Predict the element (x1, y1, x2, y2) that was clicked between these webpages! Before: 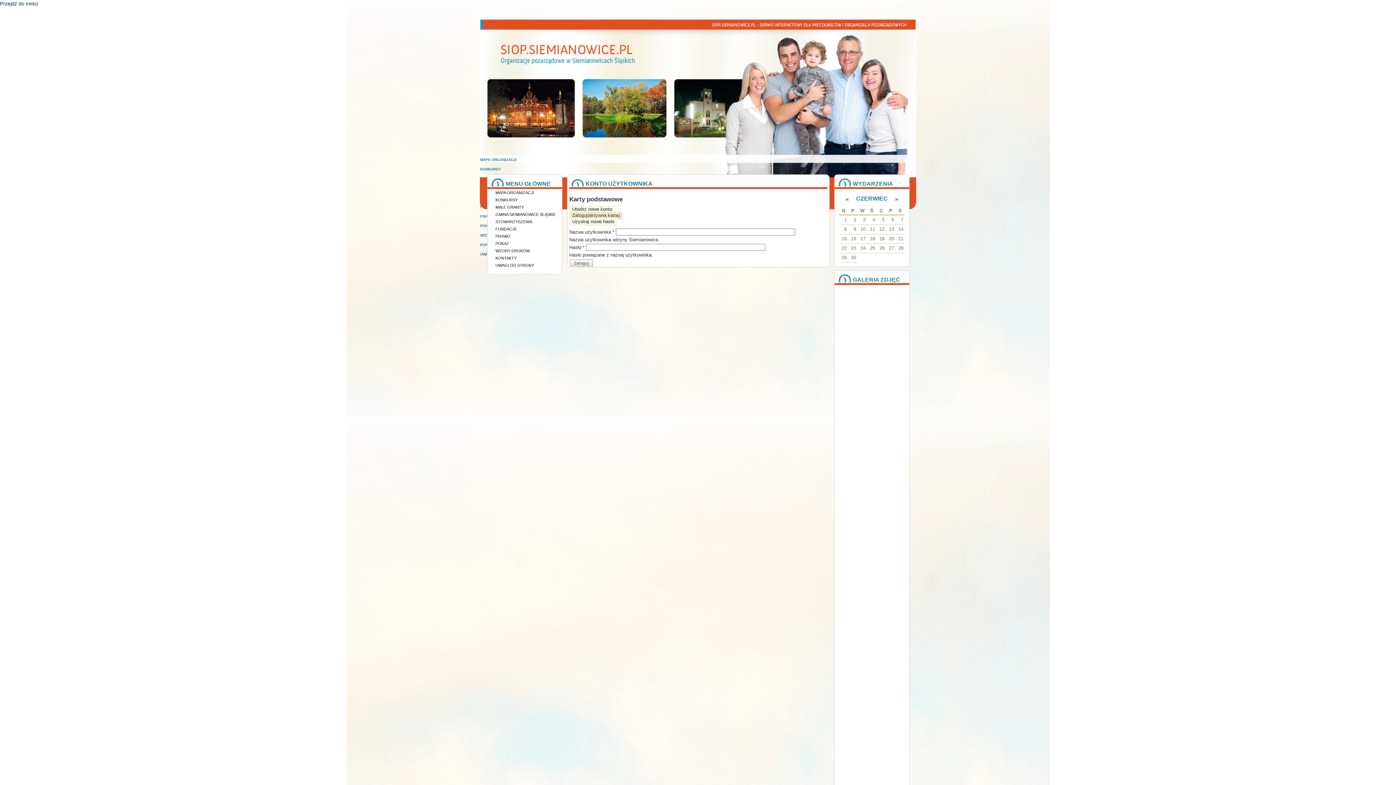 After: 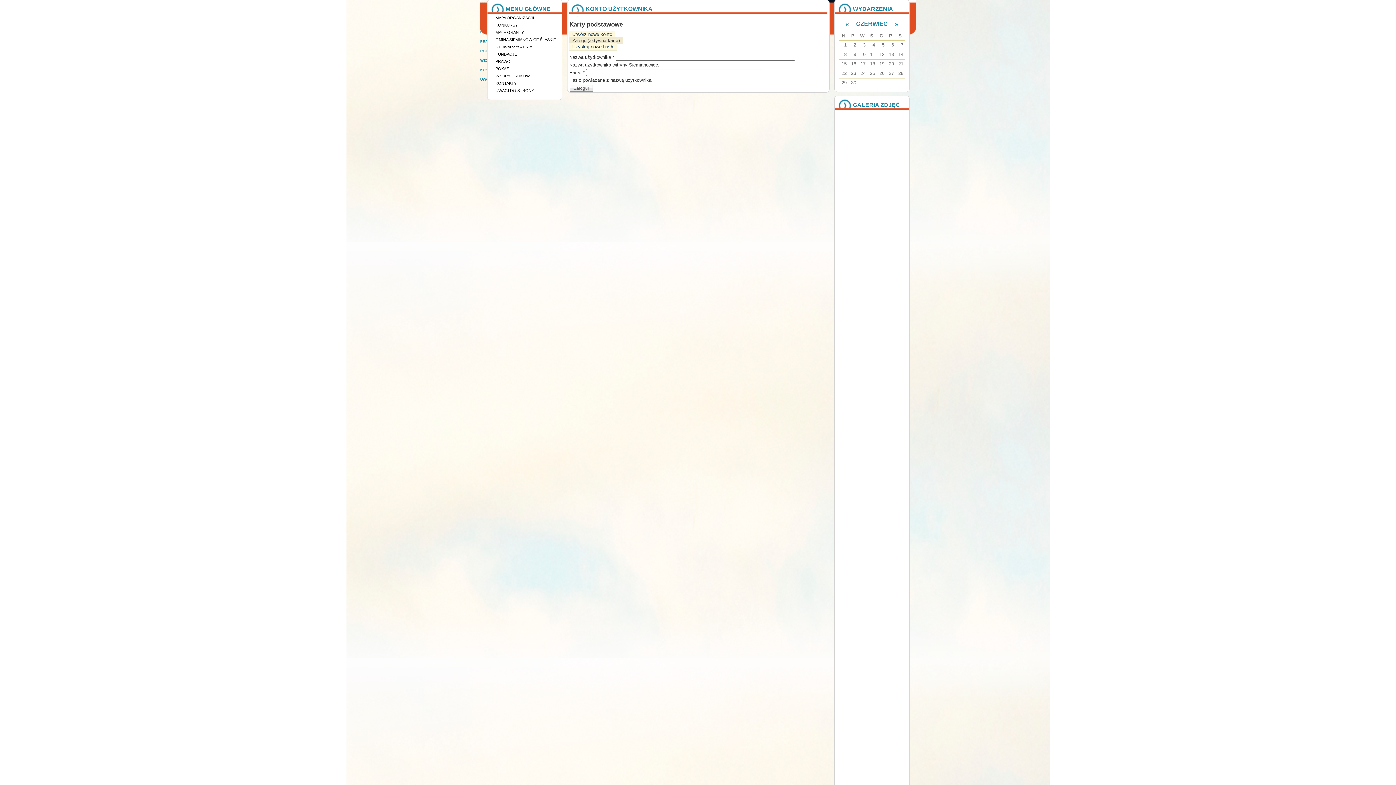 Action: label: Przejdź do treści bbox: (0, 0, 38, 6)